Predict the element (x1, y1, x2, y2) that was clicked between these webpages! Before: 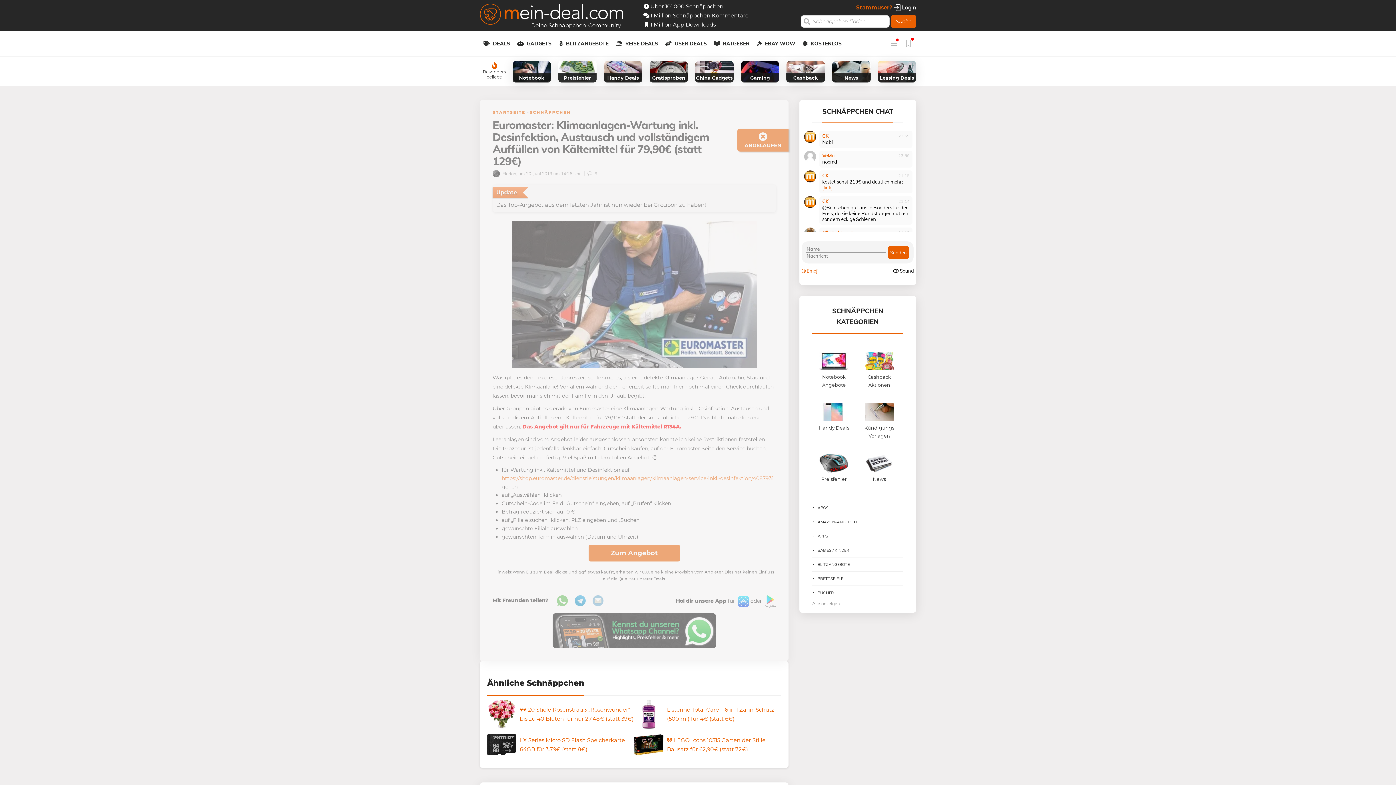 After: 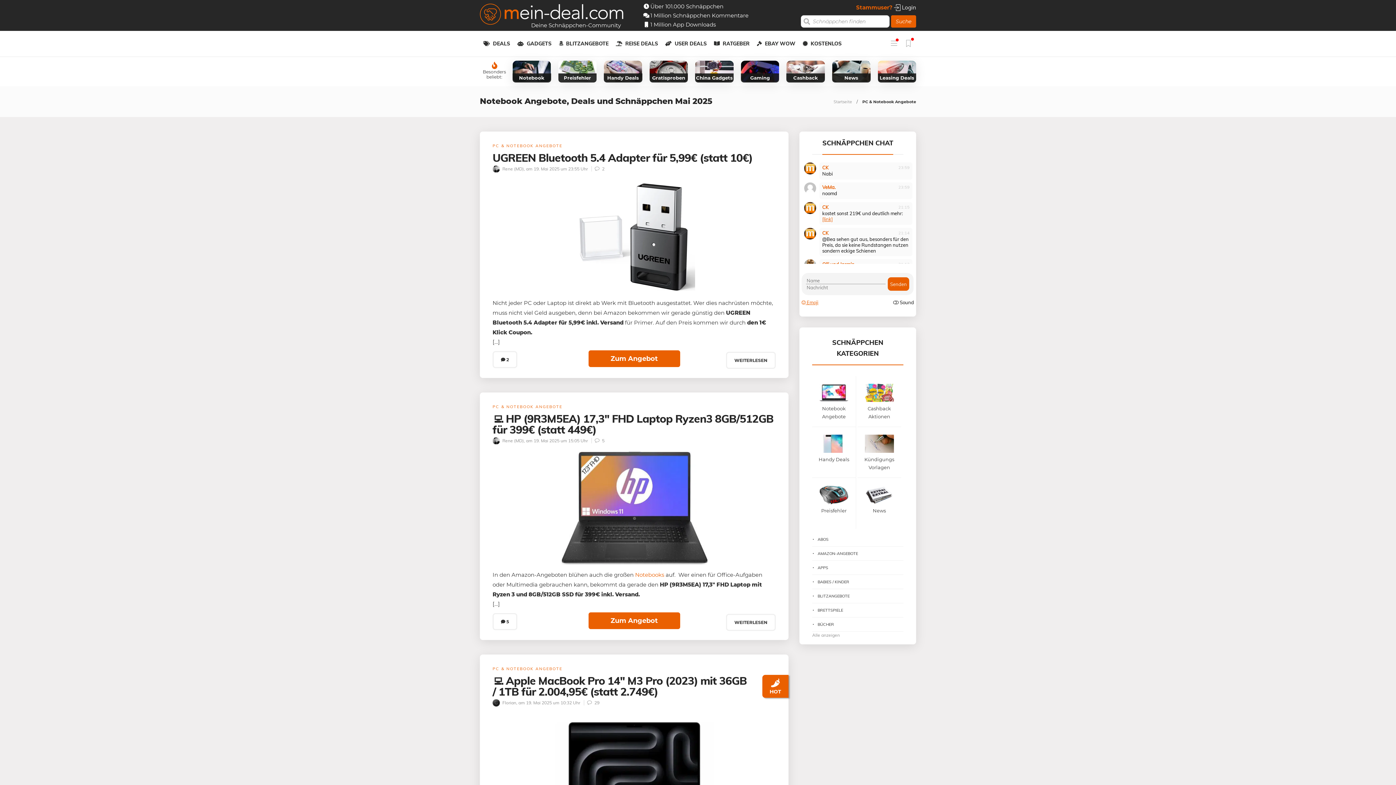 Action: label: Notebook bbox: (512, 60, 551, 82)